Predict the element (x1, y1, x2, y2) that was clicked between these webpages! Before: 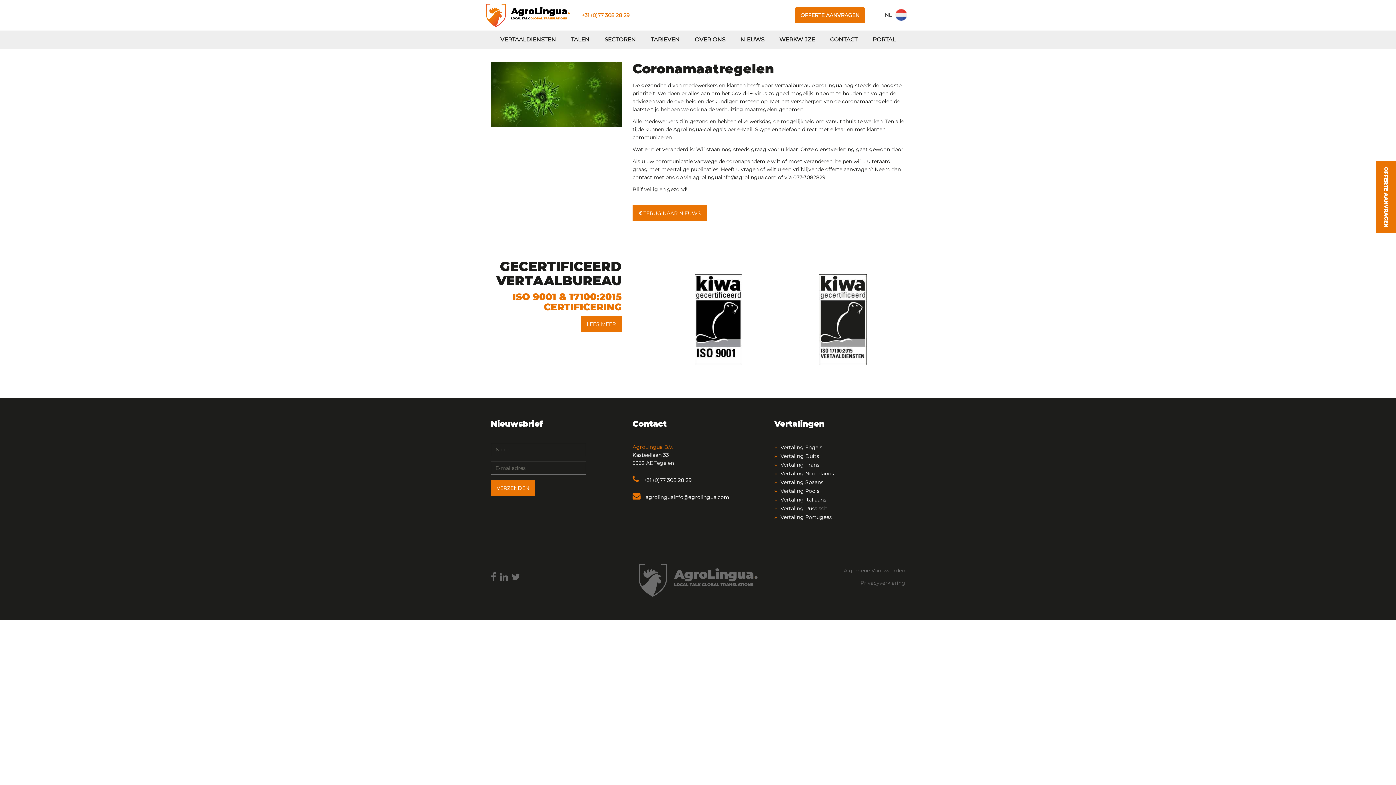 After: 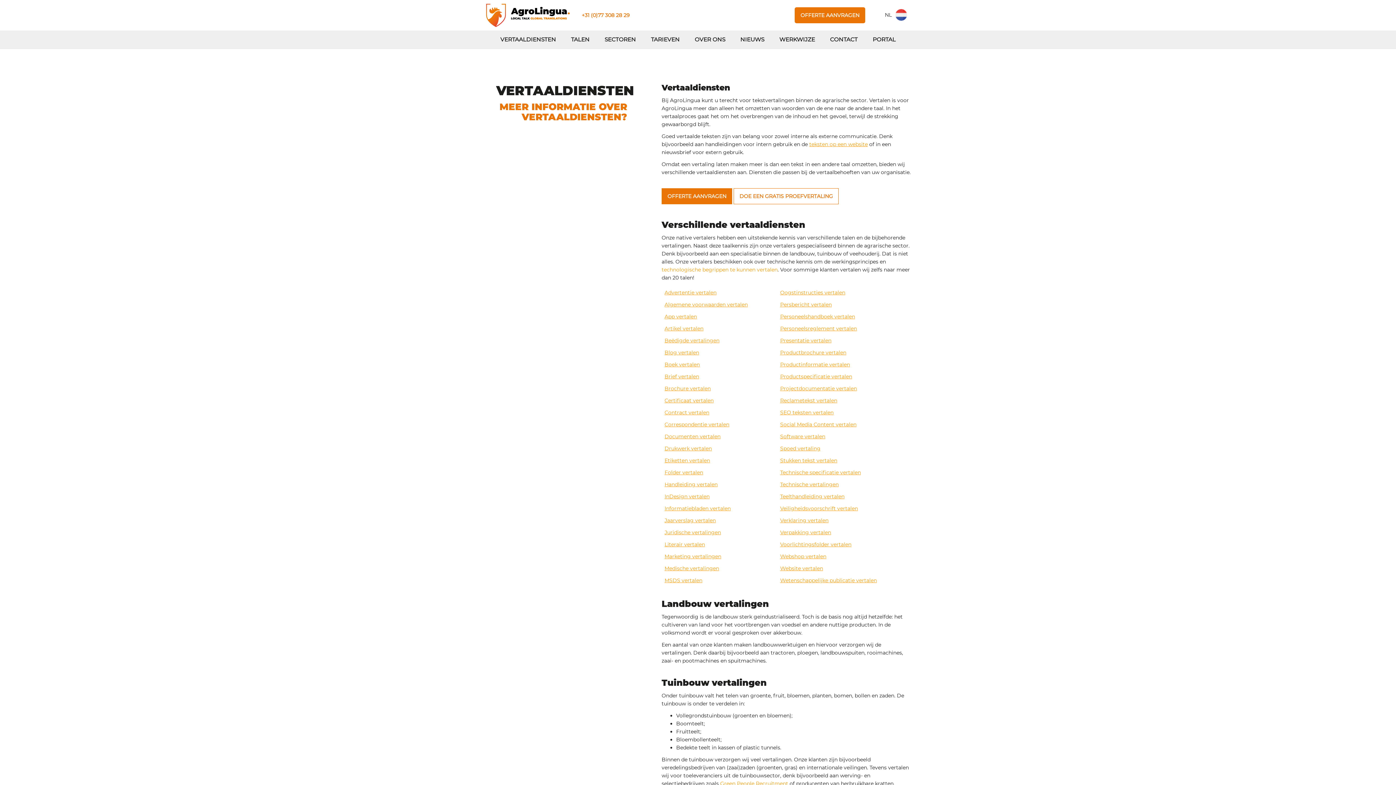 Action: label: VERTAALDIENSTEN bbox: (495, 30, 561, 49)